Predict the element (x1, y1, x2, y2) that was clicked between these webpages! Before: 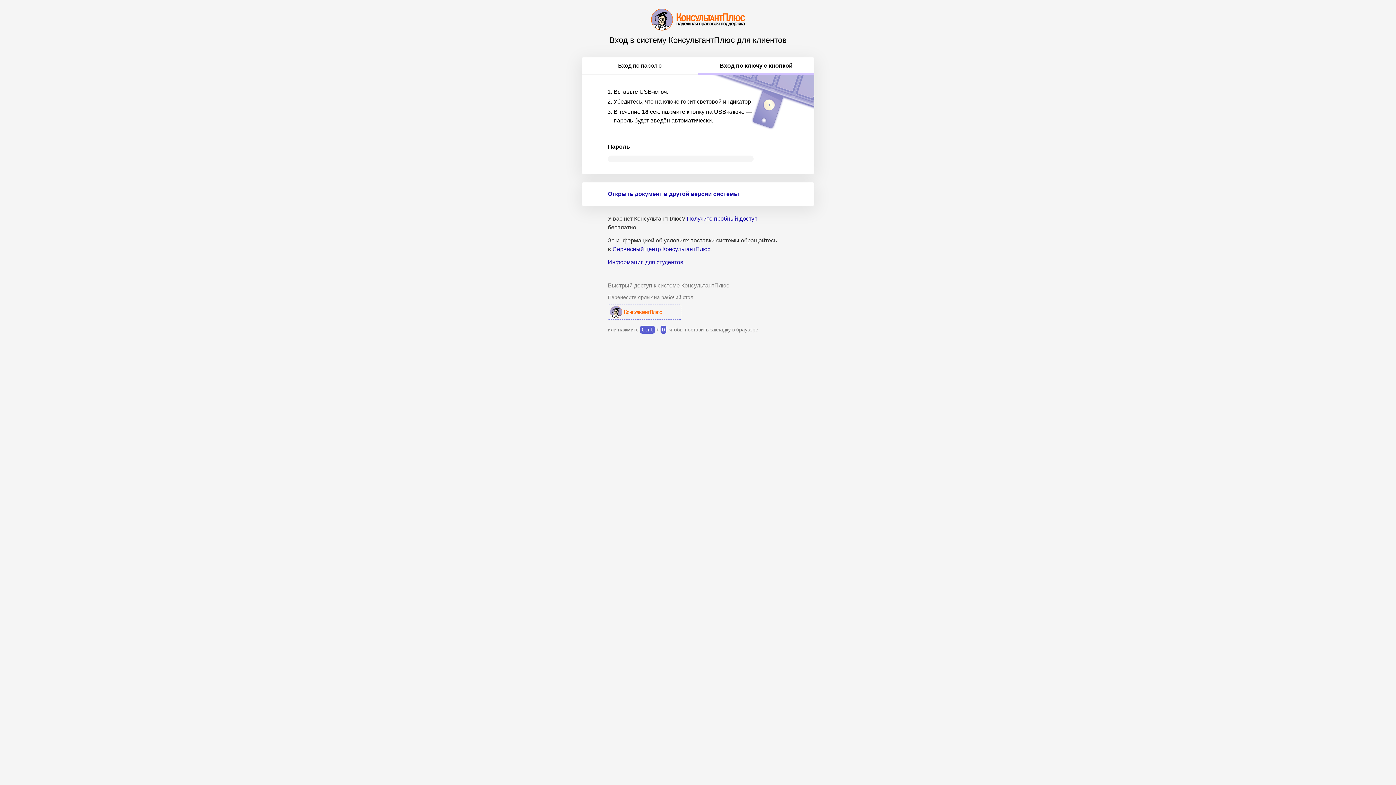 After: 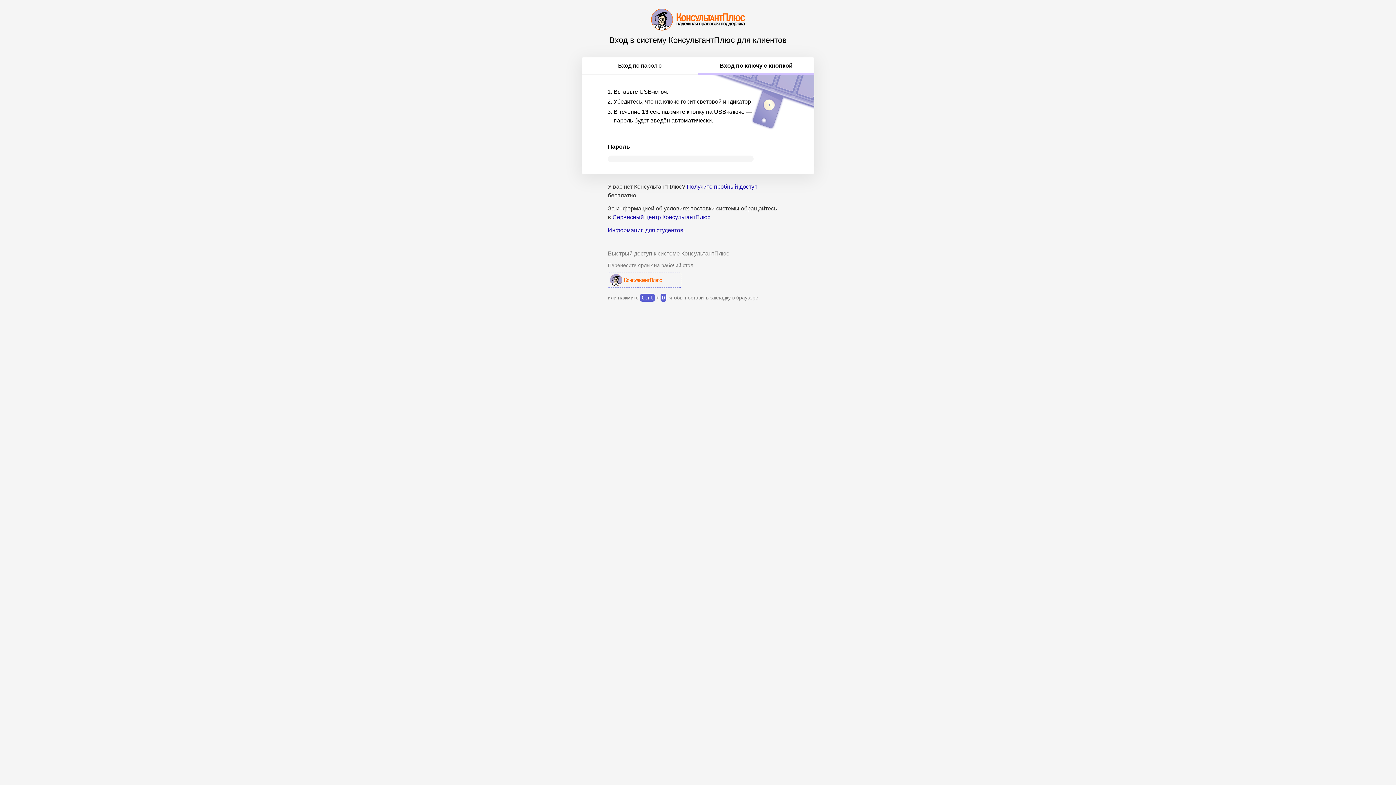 Action: bbox: (608, 304, 681, 319) label: КонсультантПлюс Авторизация